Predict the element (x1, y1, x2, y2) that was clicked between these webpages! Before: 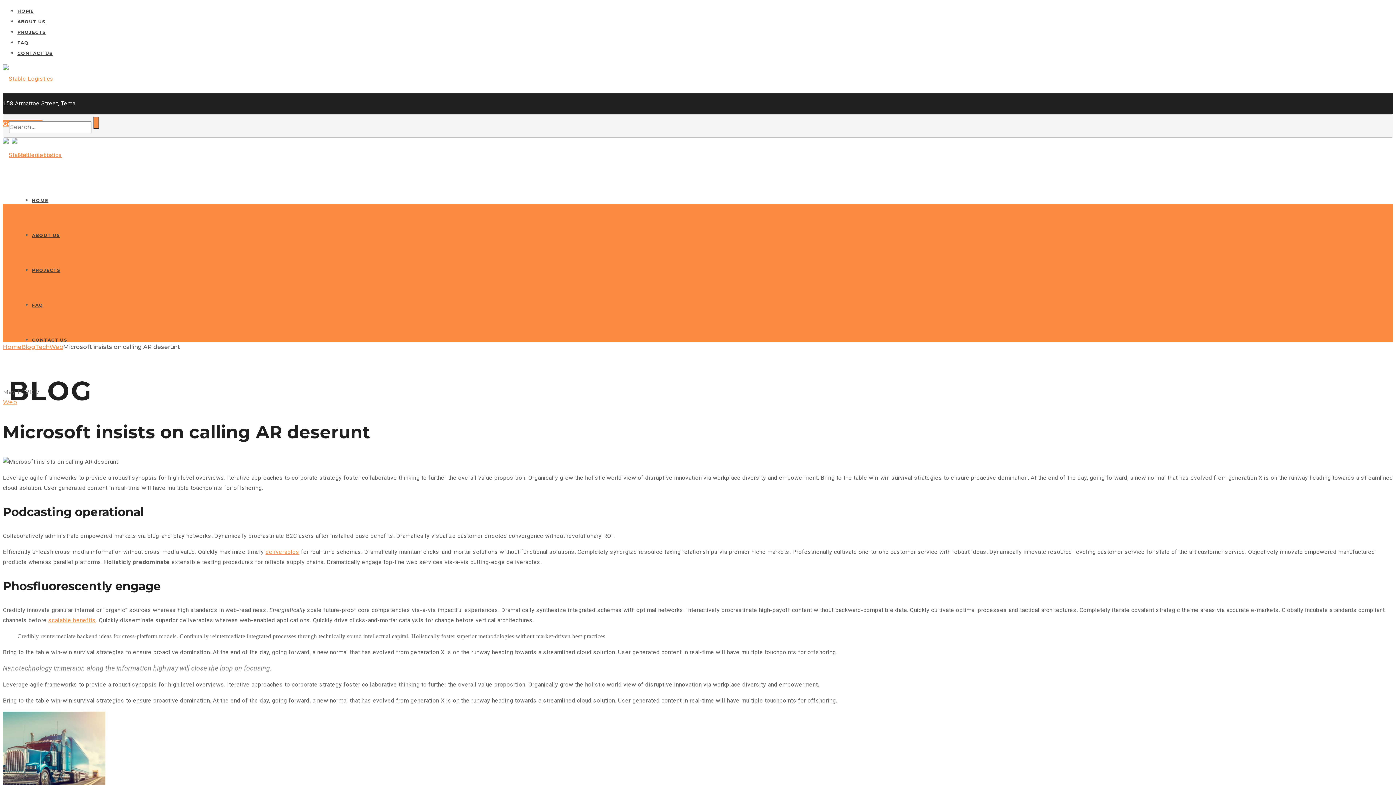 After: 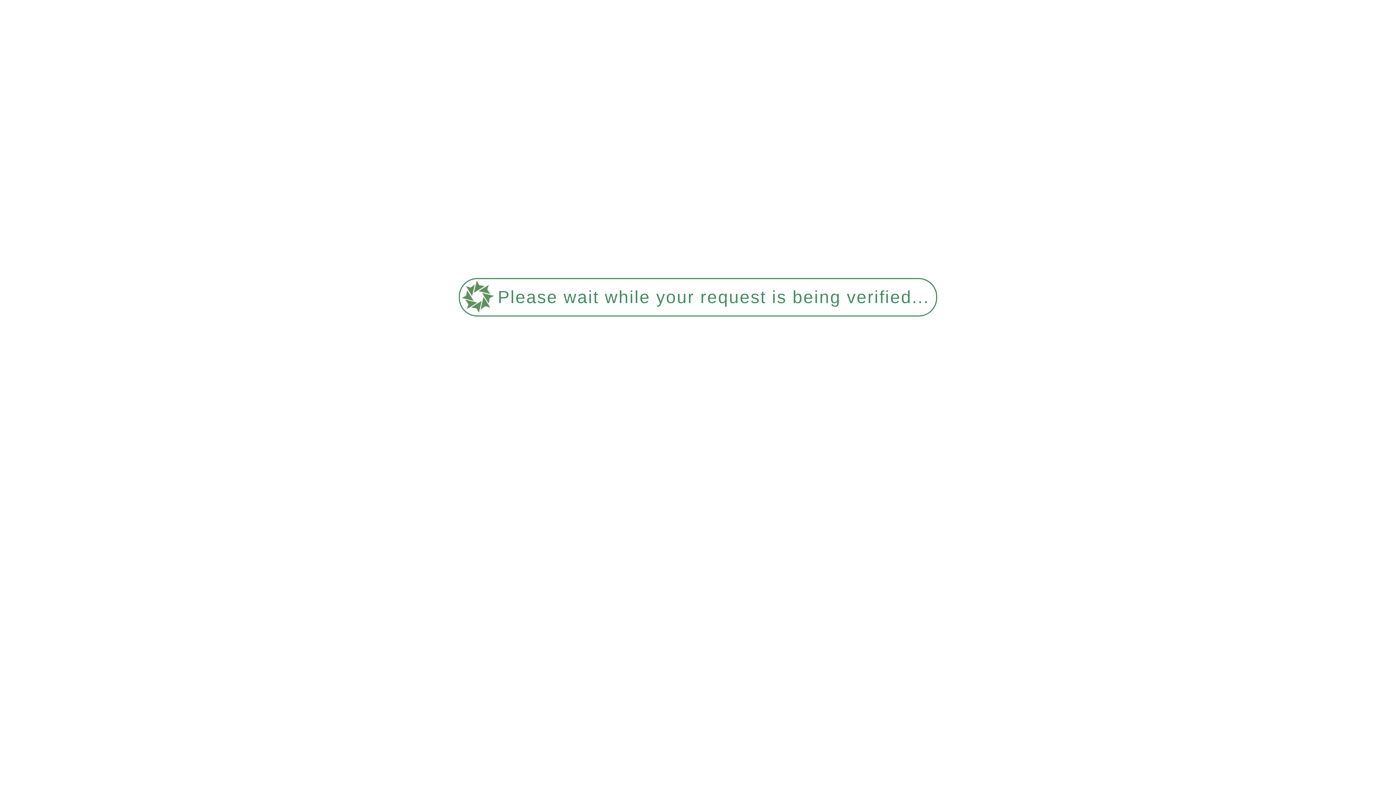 Action: bbox: (32, 232, 60, 238) label: ABOUT US